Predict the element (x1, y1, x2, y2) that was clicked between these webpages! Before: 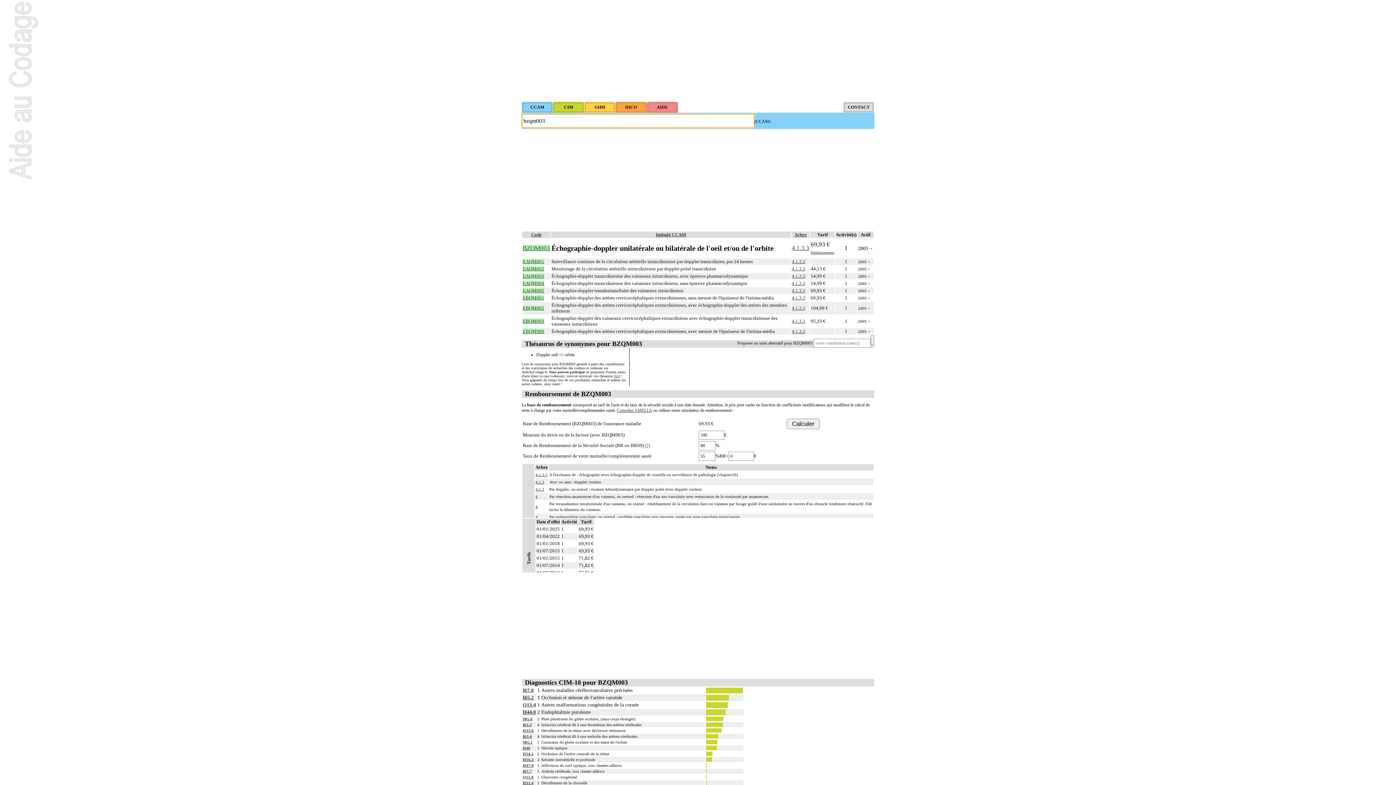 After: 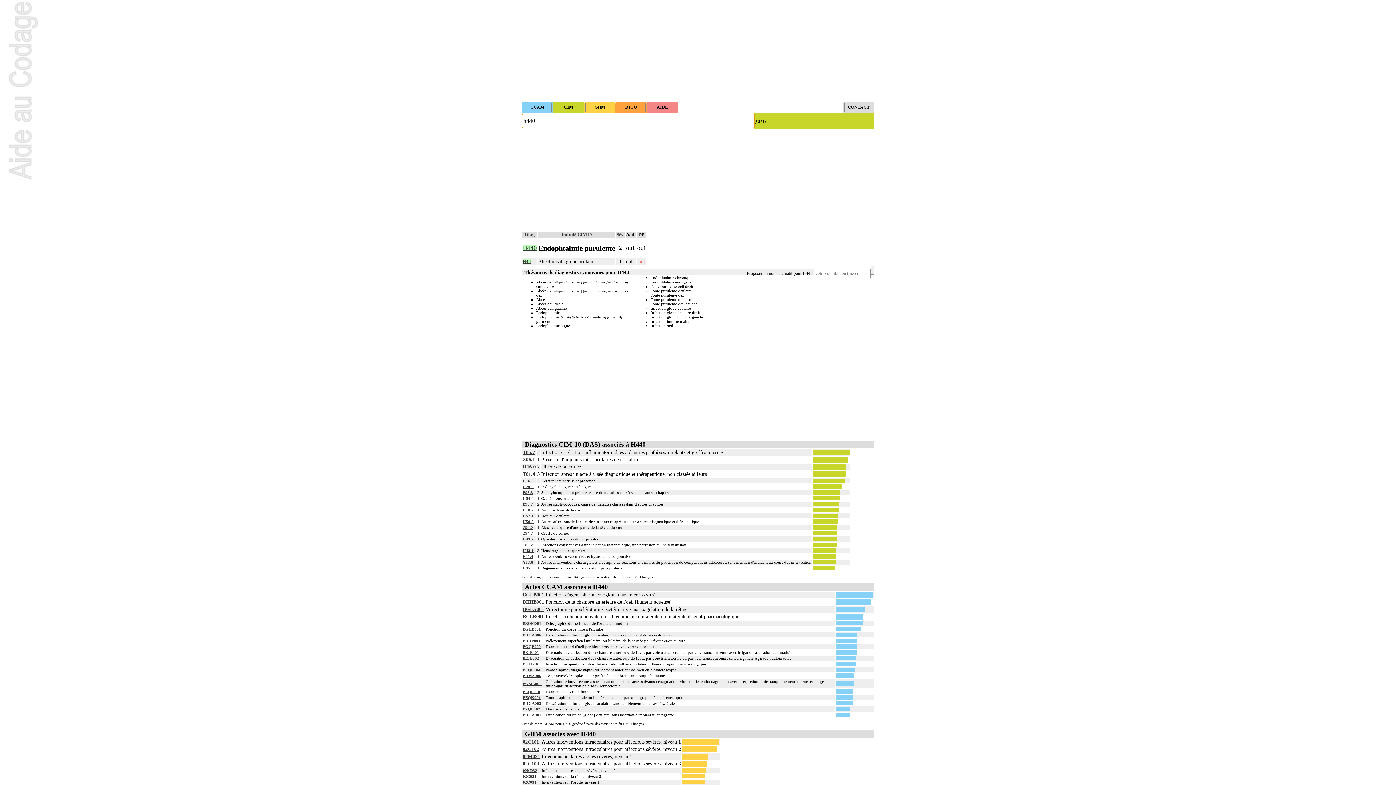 Action: label: H44.0 bbox: (522, 709, 536, 715)